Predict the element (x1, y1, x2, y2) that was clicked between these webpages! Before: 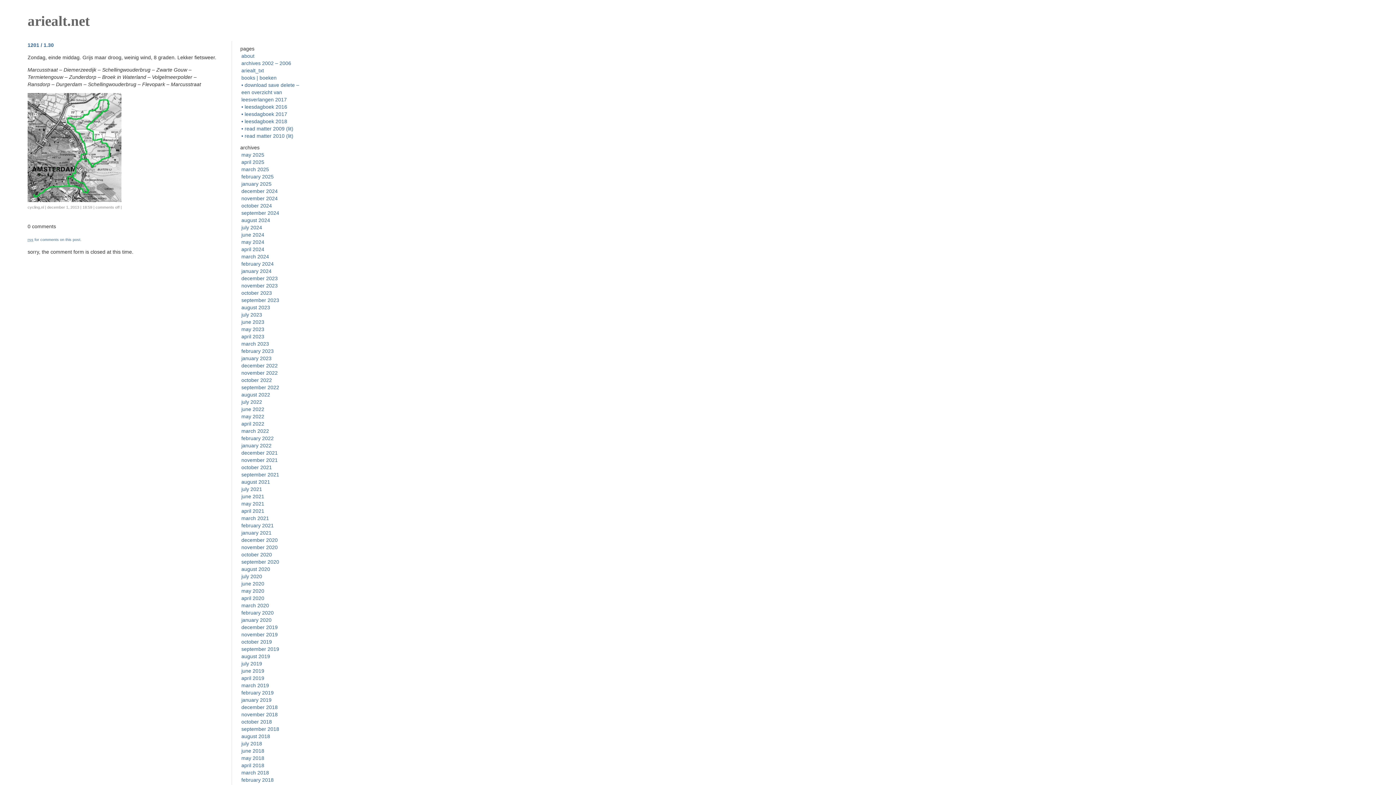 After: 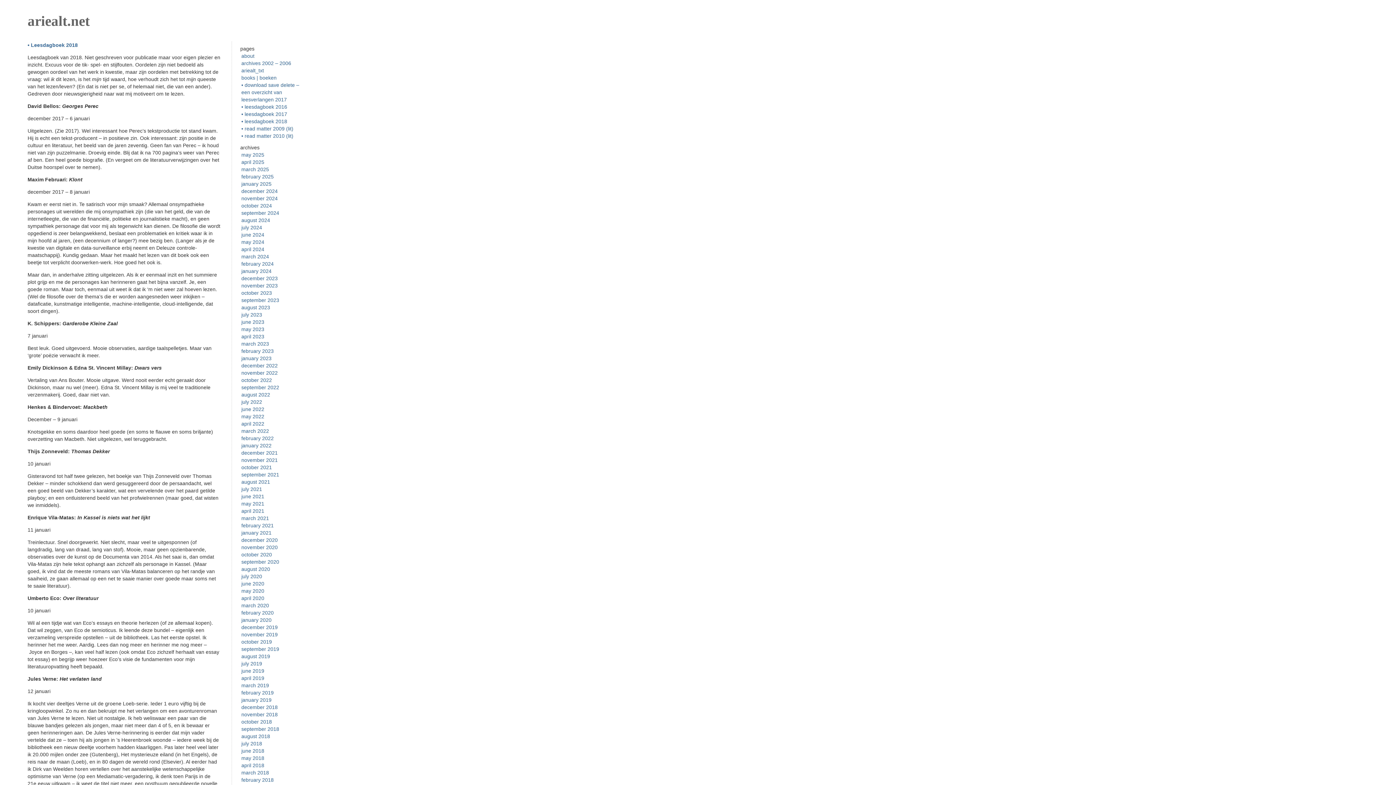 Action: bbox: (241, 118, 287, 124) label: • leesdagboek 2018